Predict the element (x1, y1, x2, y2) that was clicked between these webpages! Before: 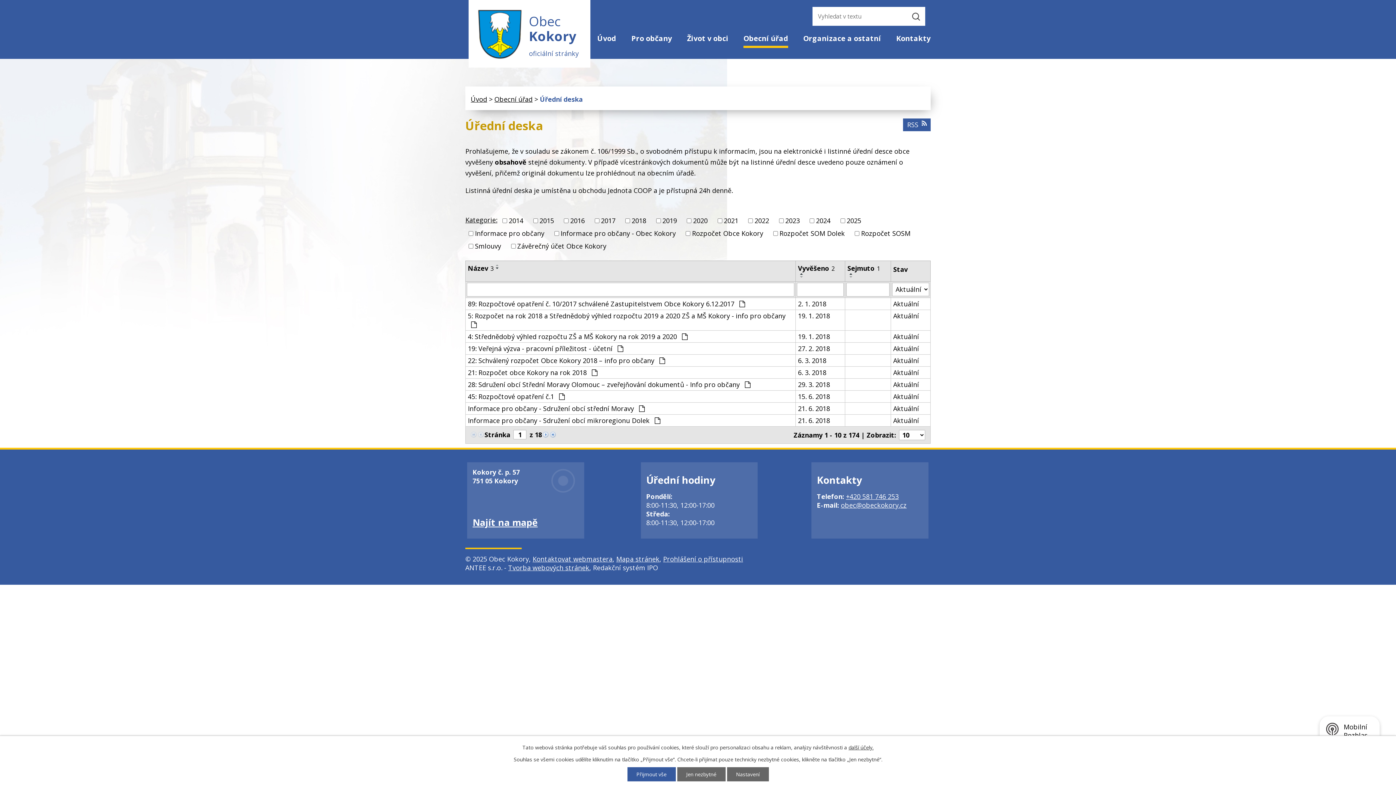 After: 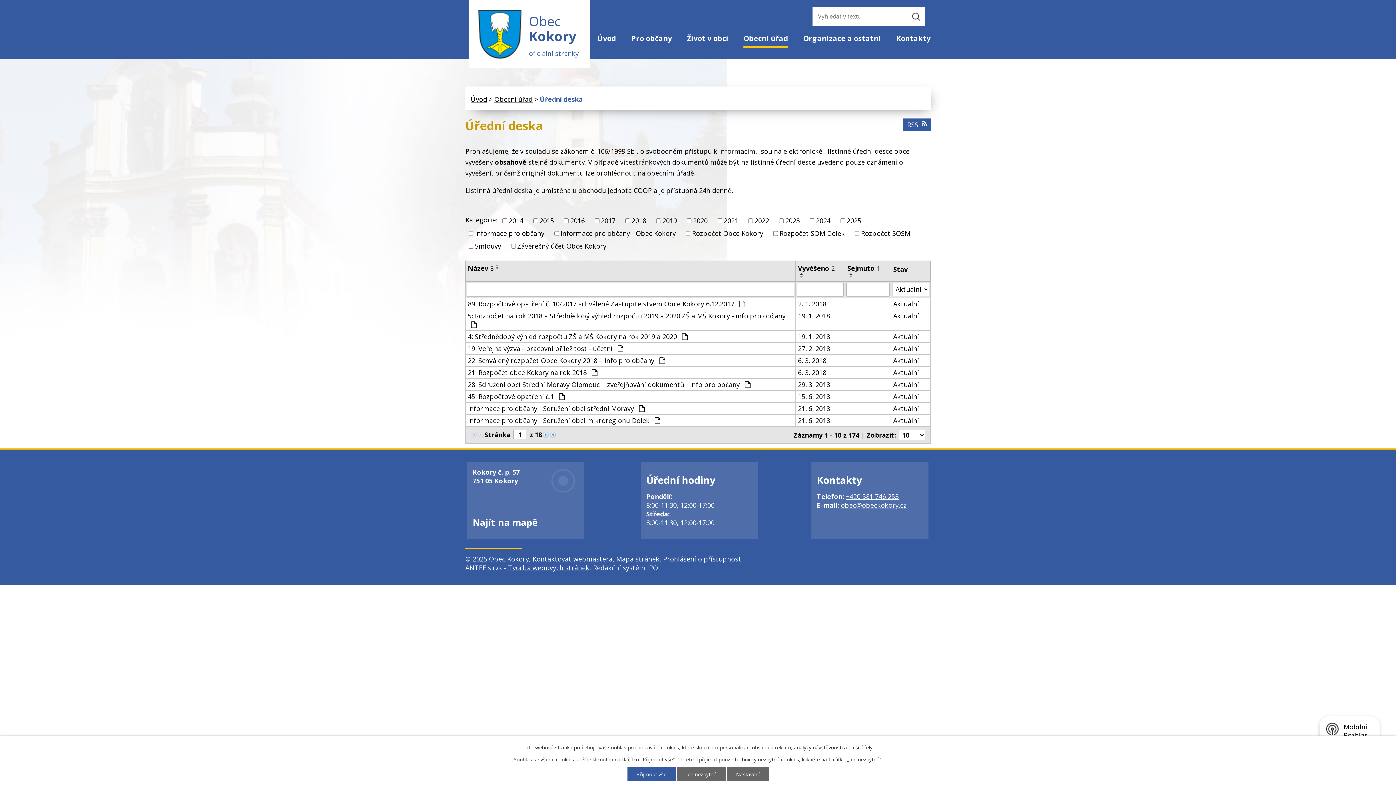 Action: label: Kontaktovat webmastera bbox: (532, 554, 612, 563)